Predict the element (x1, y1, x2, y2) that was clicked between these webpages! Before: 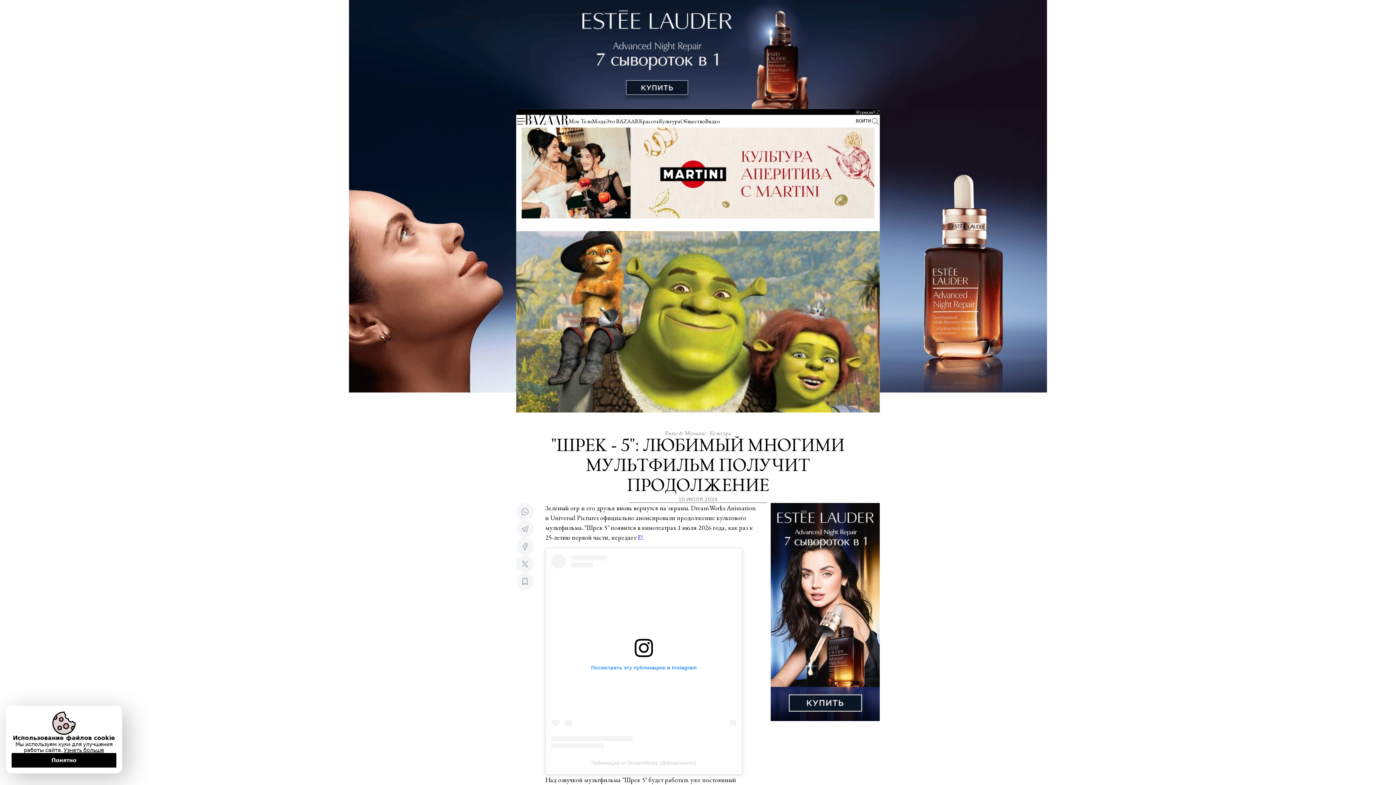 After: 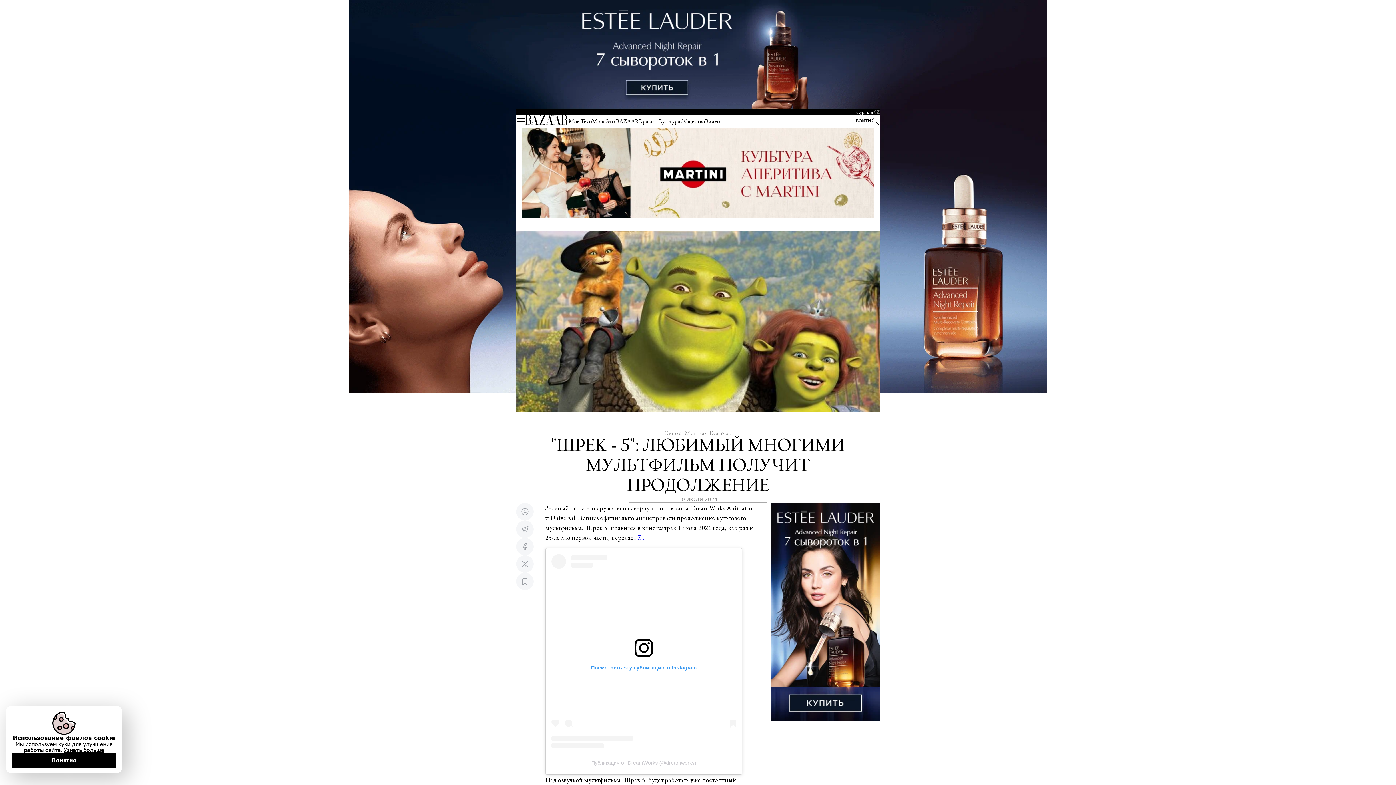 Action: bbox: (516, 503, 533, 520)